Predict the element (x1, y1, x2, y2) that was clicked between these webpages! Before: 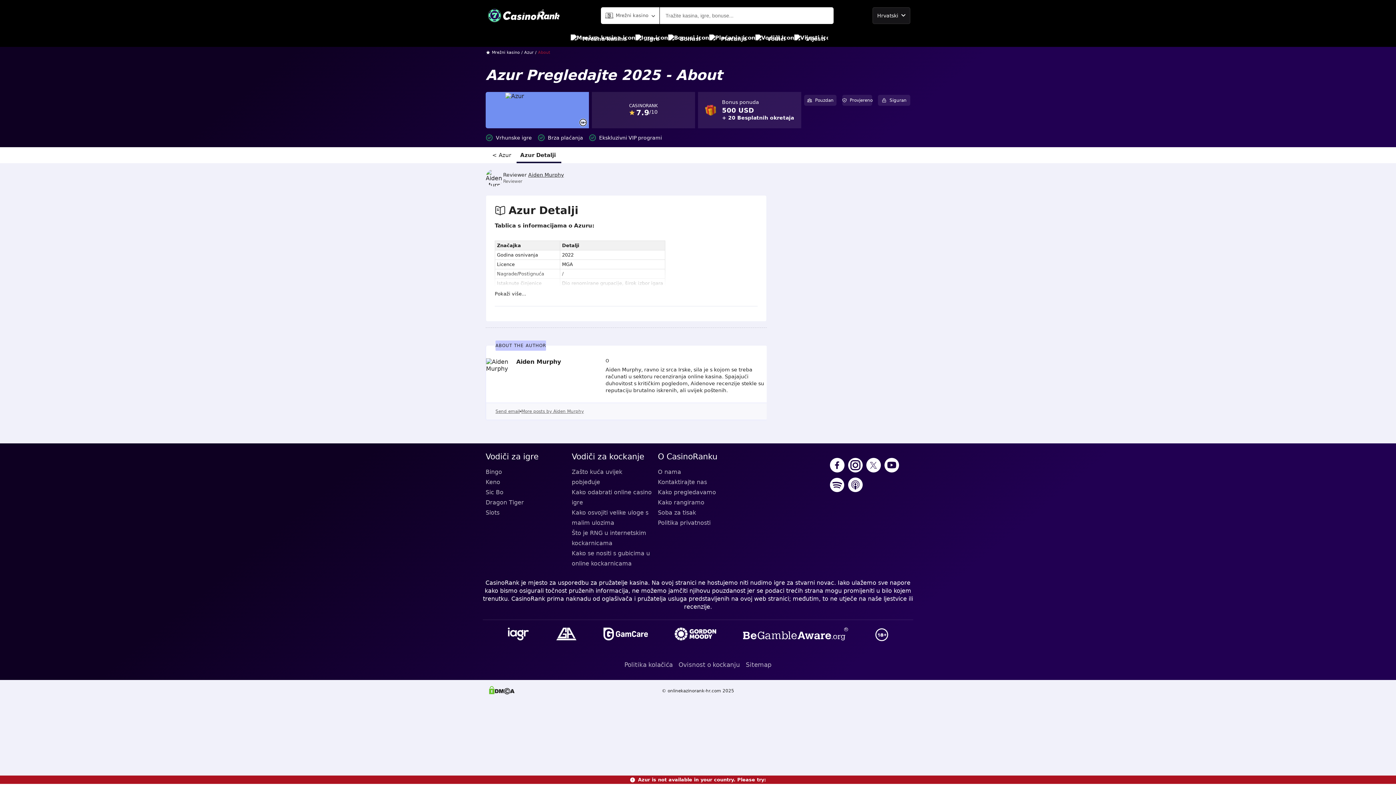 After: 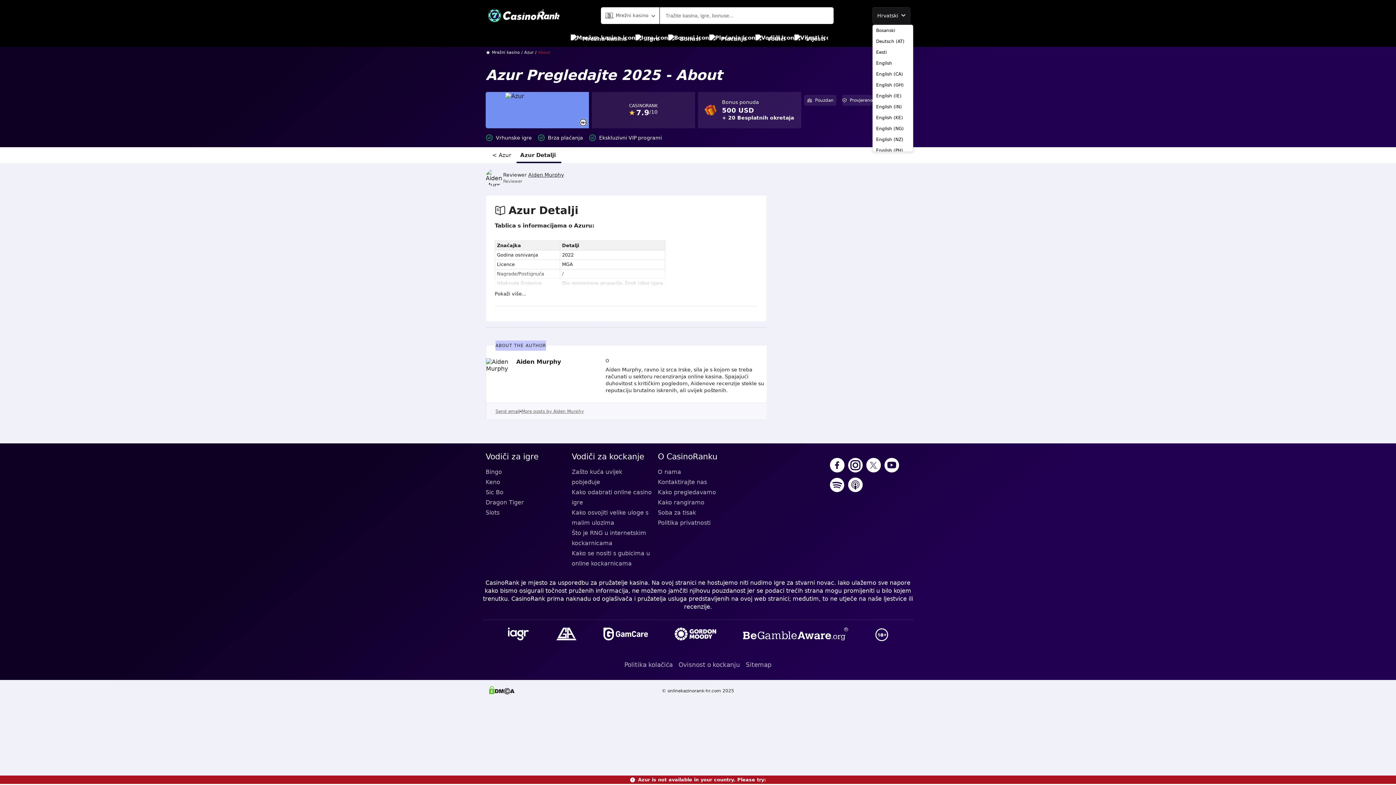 Action: label: Hrvatski bbox: (872, 7, 910, 23)